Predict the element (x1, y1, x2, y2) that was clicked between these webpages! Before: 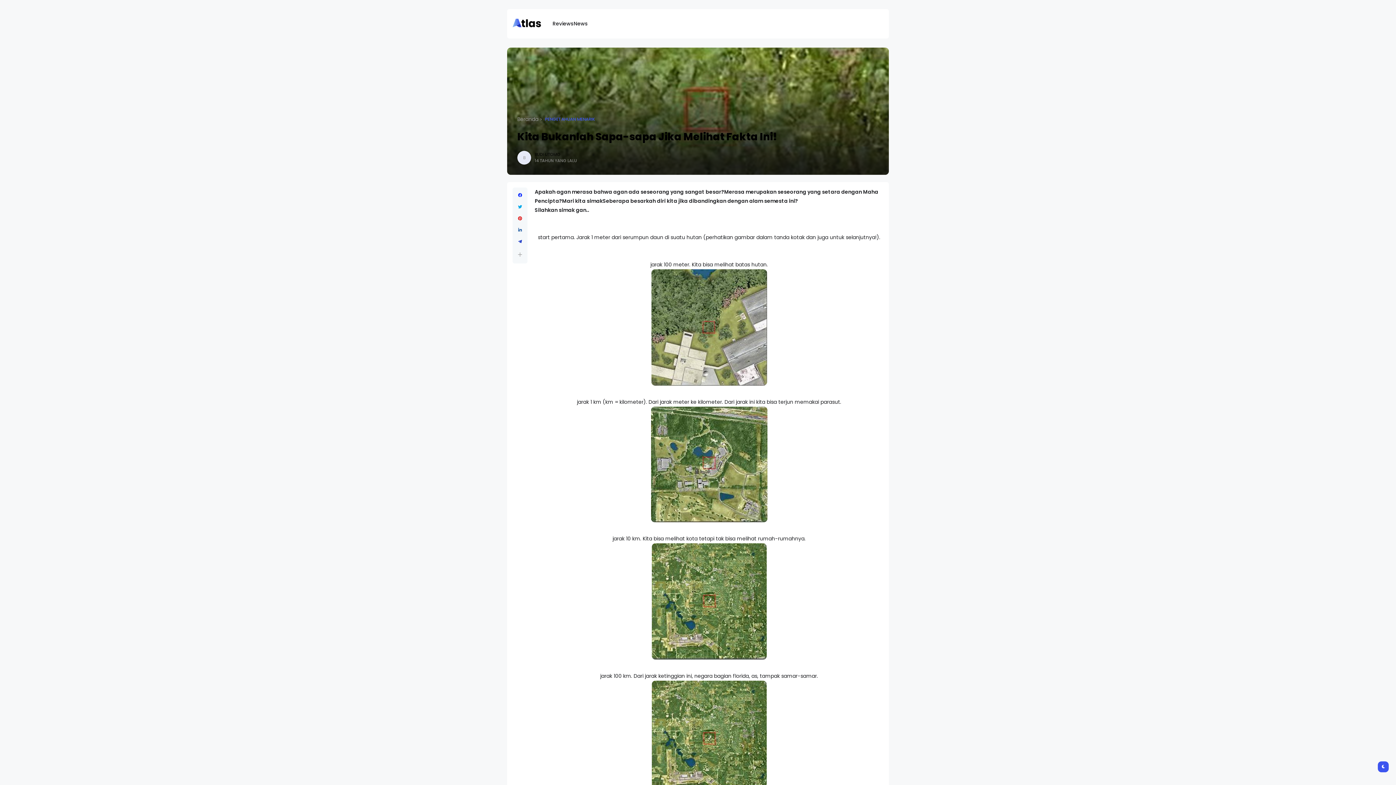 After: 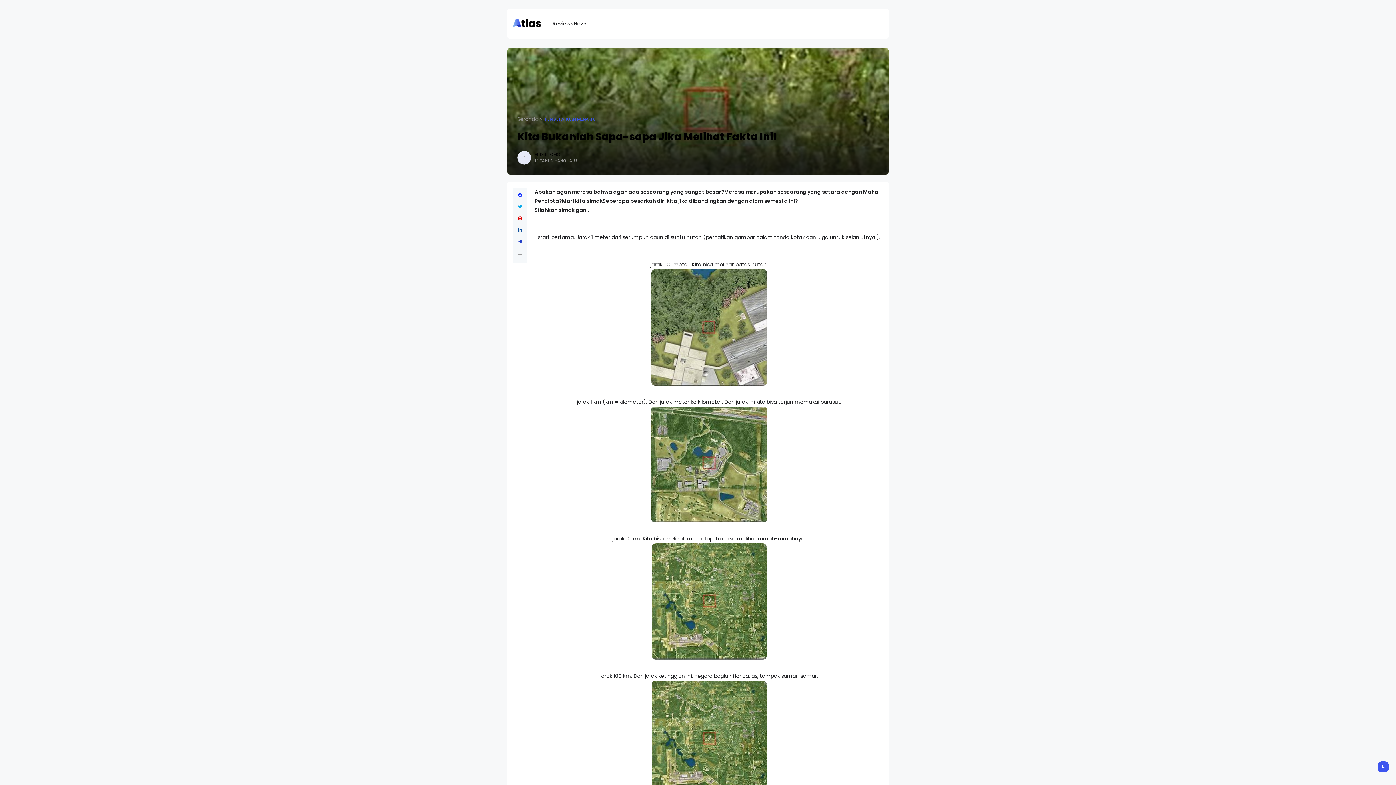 Action: bbox: (518, 193, 522, 197)